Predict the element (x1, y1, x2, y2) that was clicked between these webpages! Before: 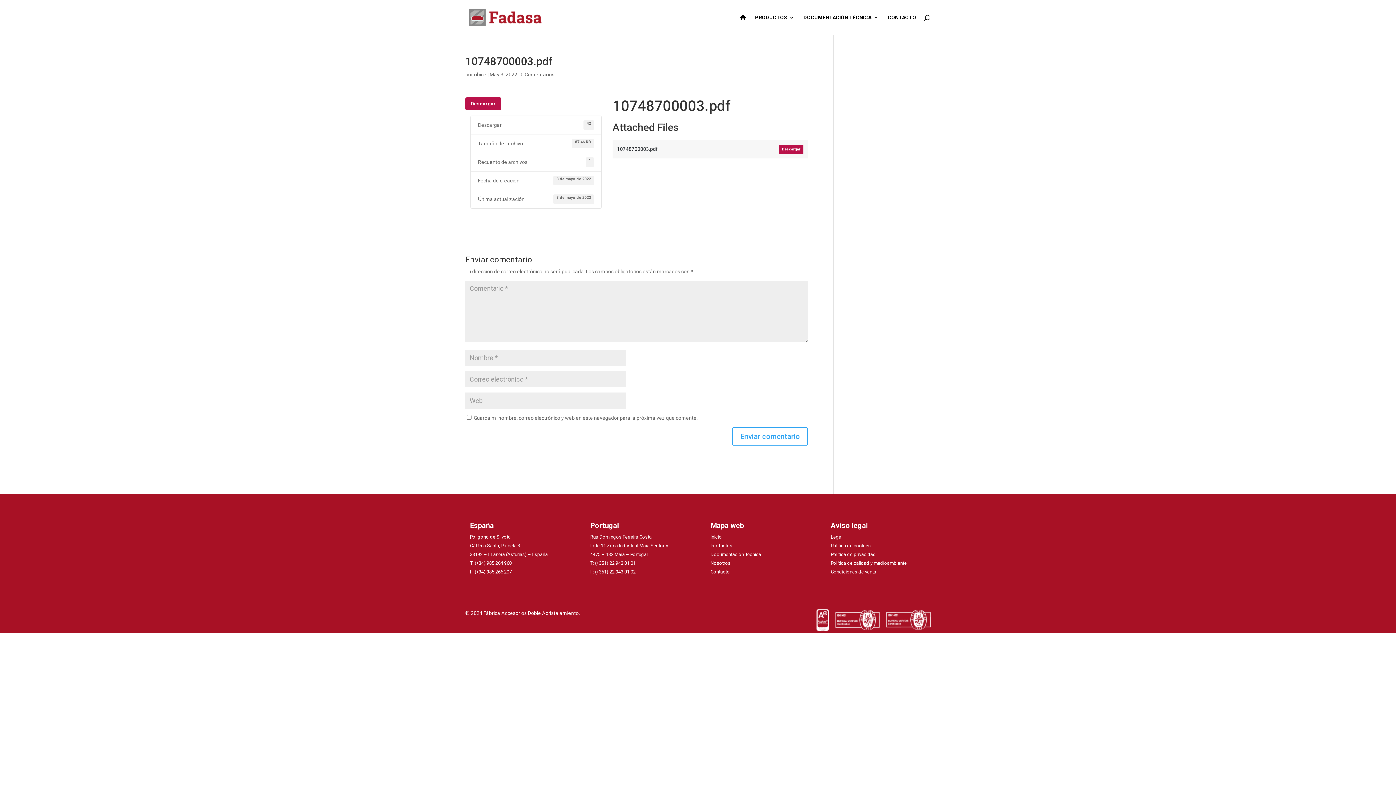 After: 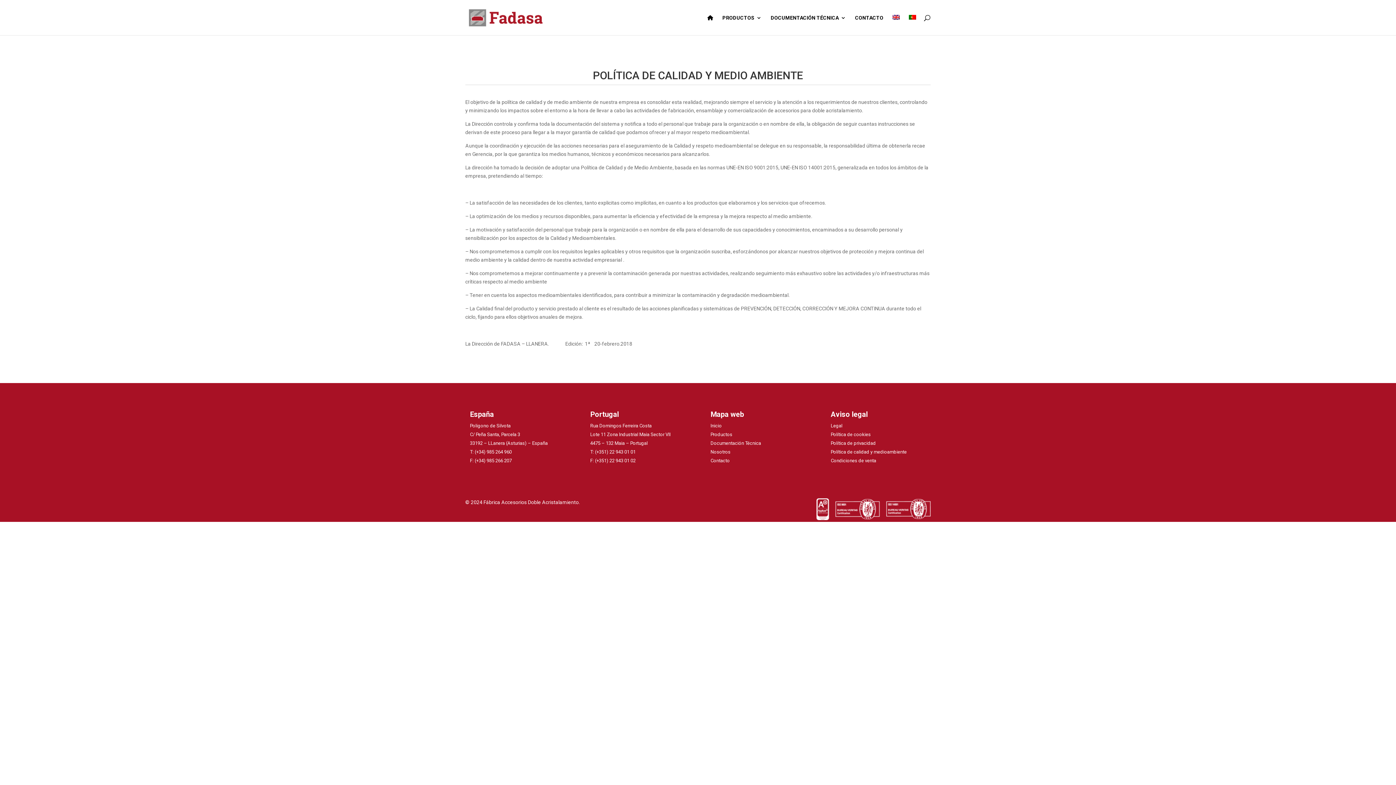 Action: bbox: (831, 560, 907, 566) label: Política de calidad y medioambiente